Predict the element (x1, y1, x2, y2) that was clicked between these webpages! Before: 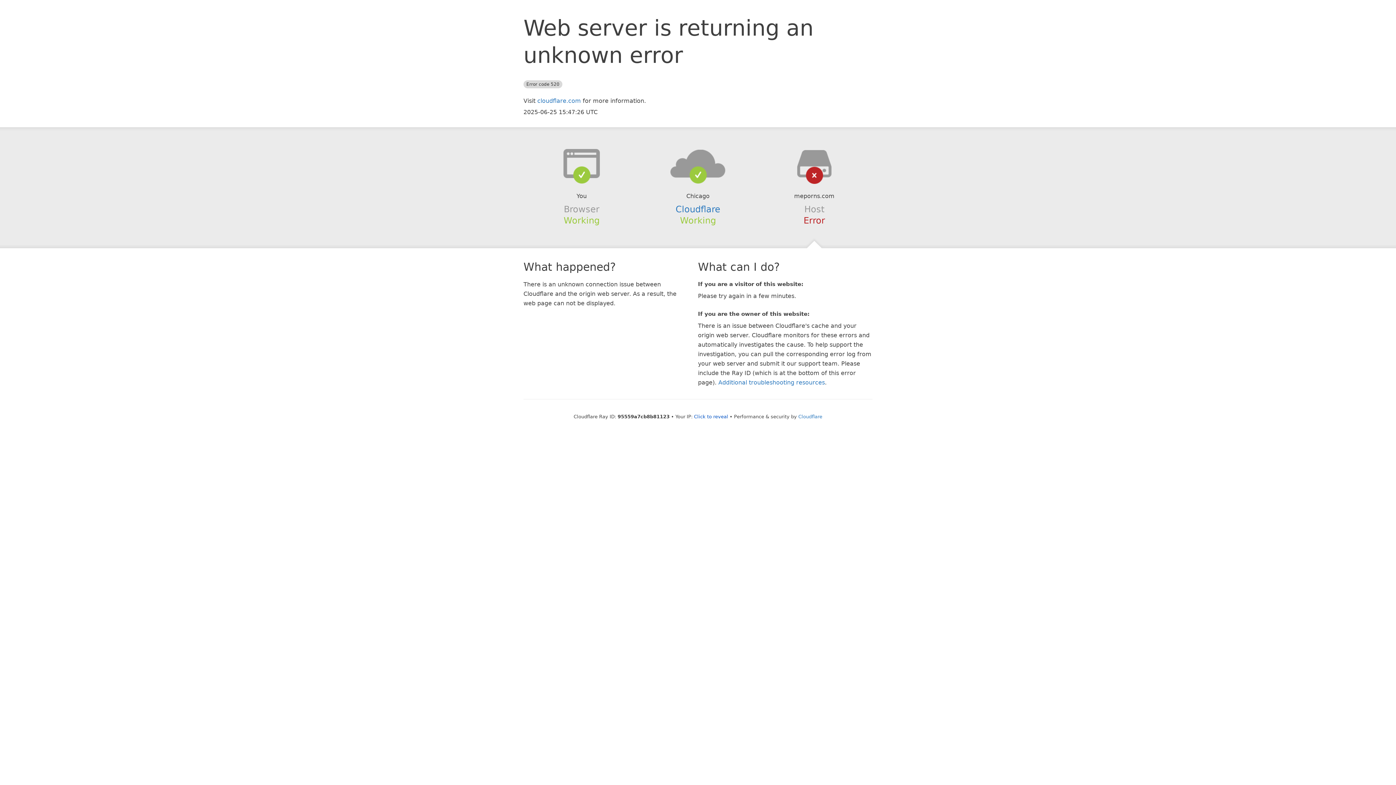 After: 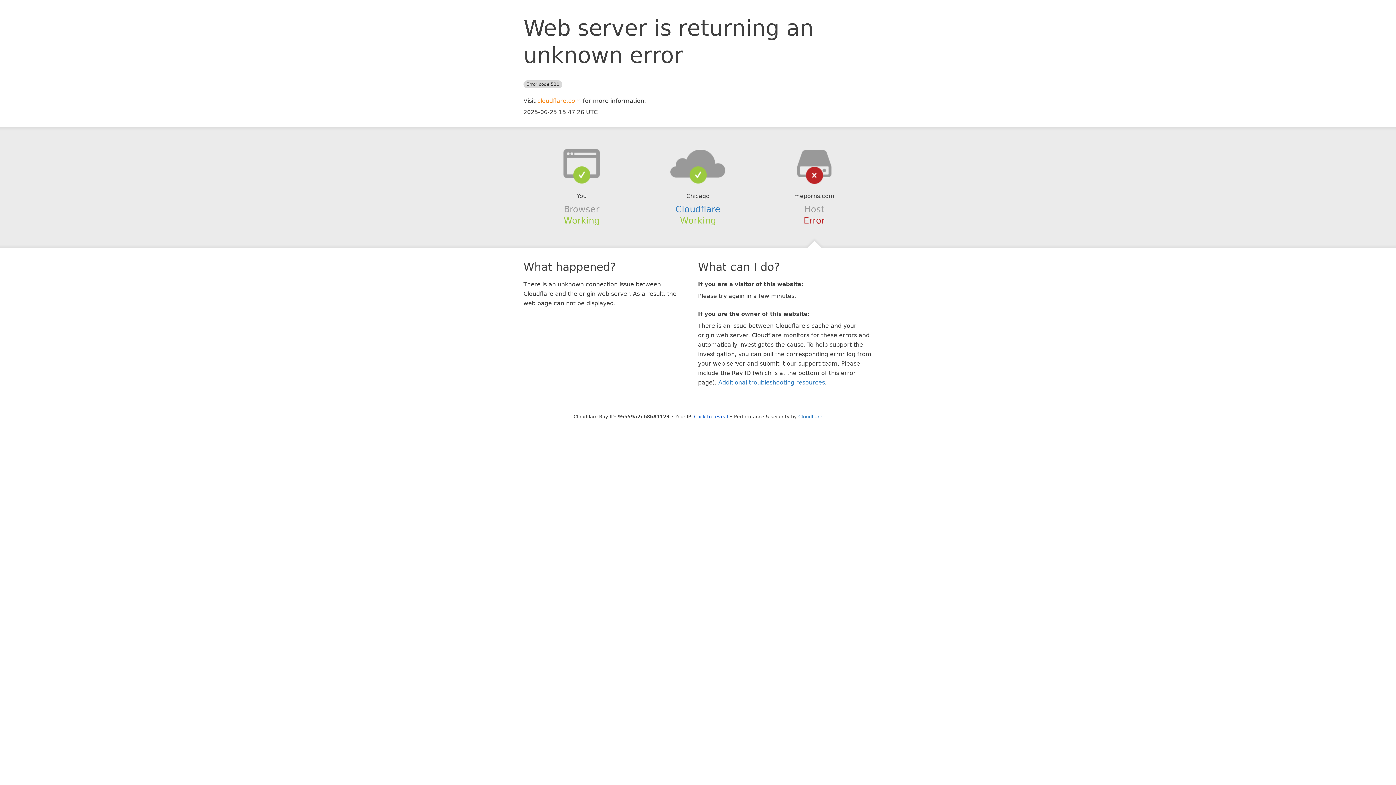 Action: bbox: (537, 97, 581, 104) label: cloudflare.com